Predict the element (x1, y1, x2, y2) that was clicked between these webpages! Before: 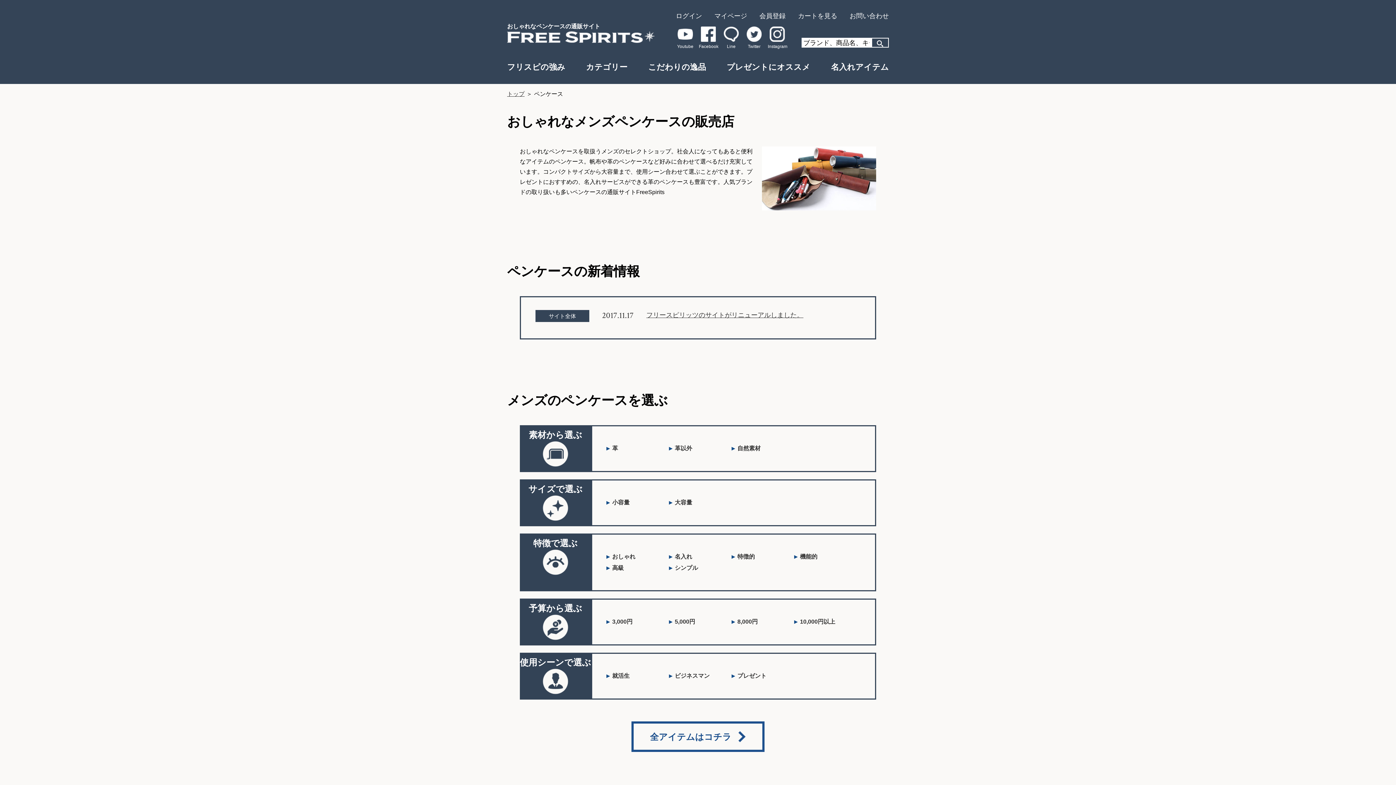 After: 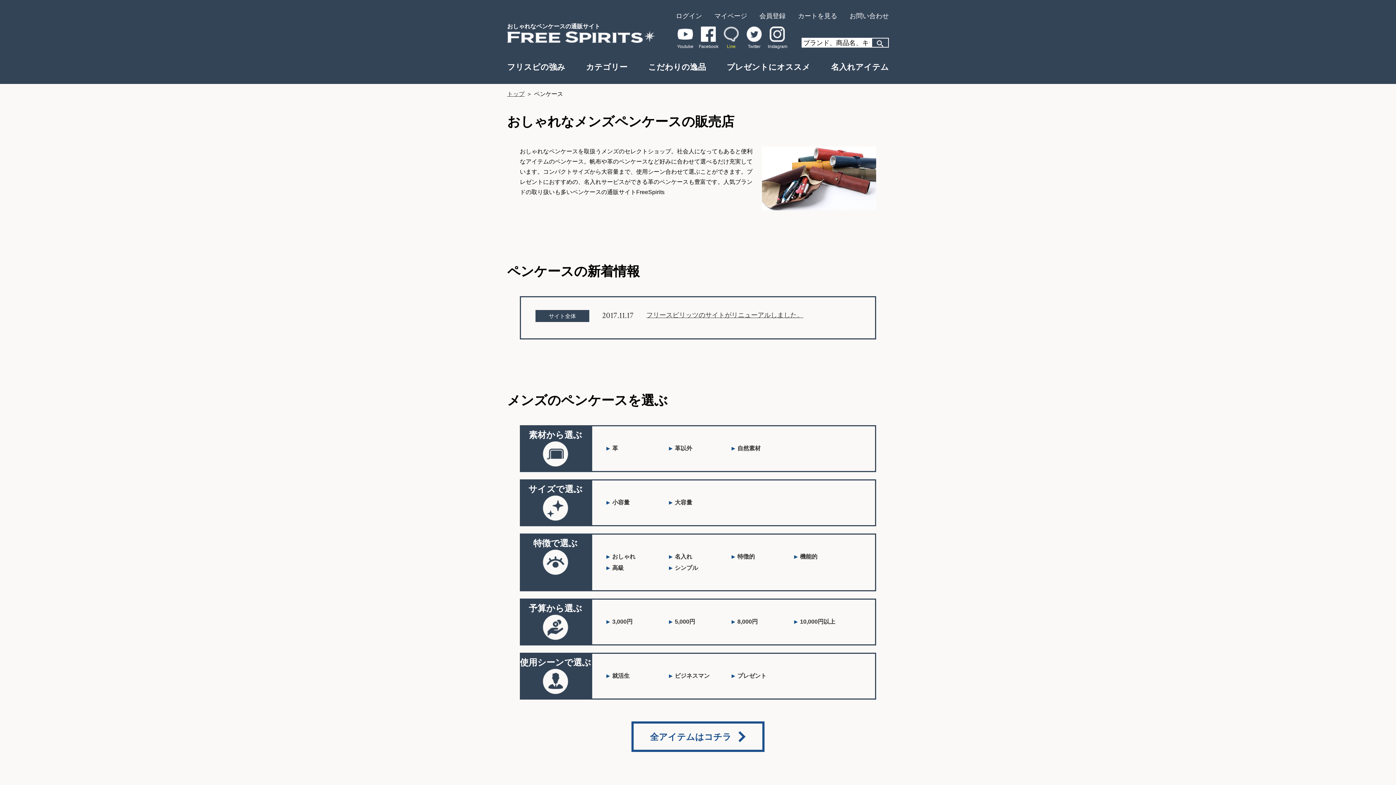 Action: bbox: (722, 26, 740, 49) label: Line